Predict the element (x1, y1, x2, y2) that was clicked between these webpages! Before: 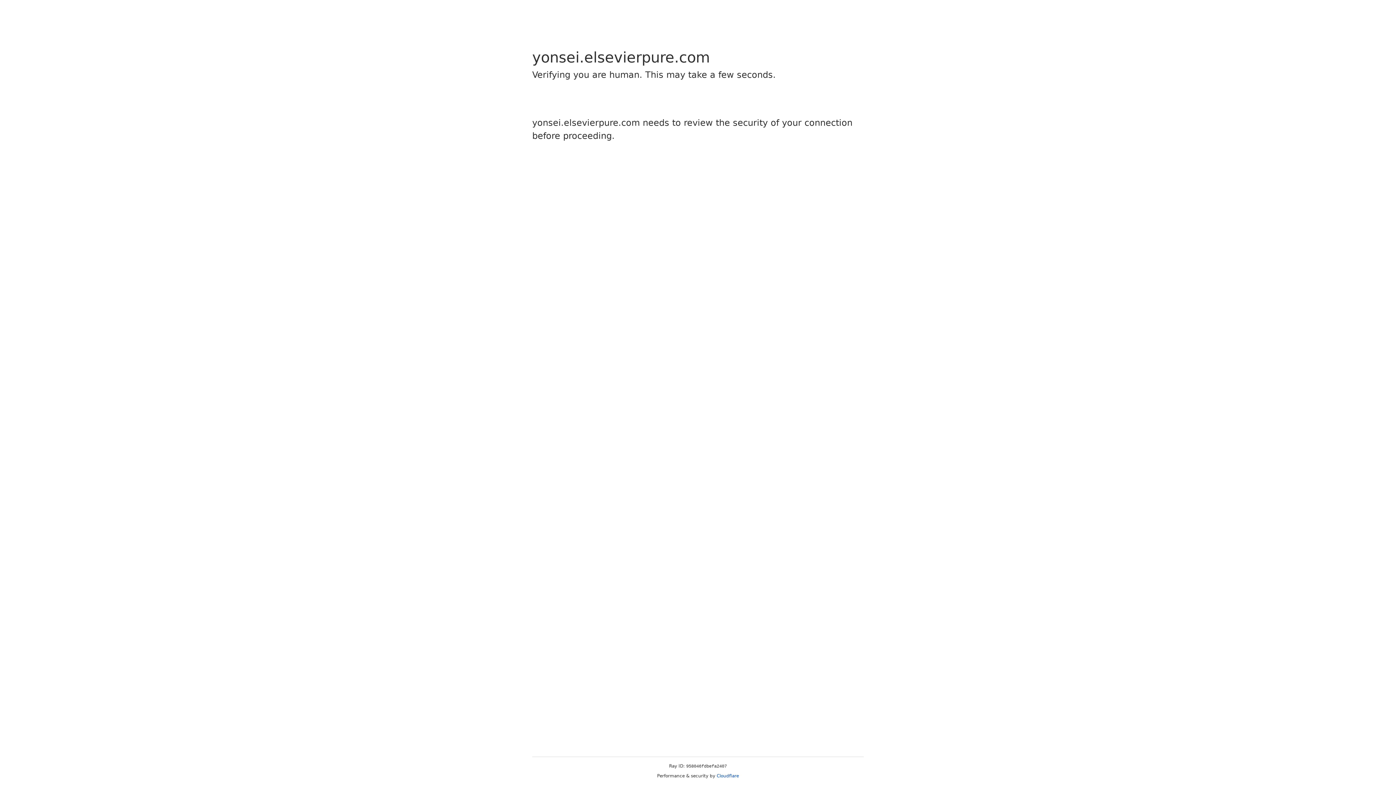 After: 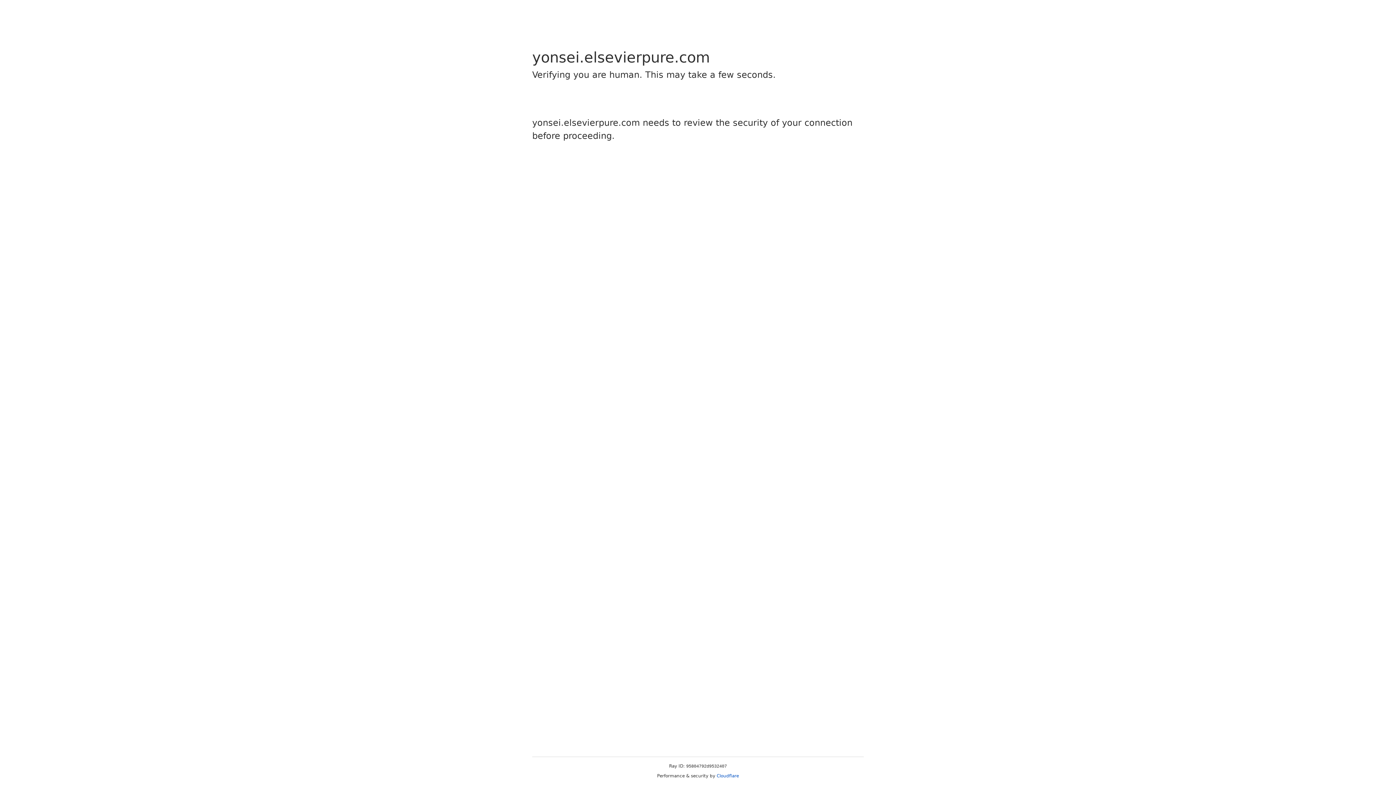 Action: bbox: (716, 773, 739, 778) label: Cloudflare